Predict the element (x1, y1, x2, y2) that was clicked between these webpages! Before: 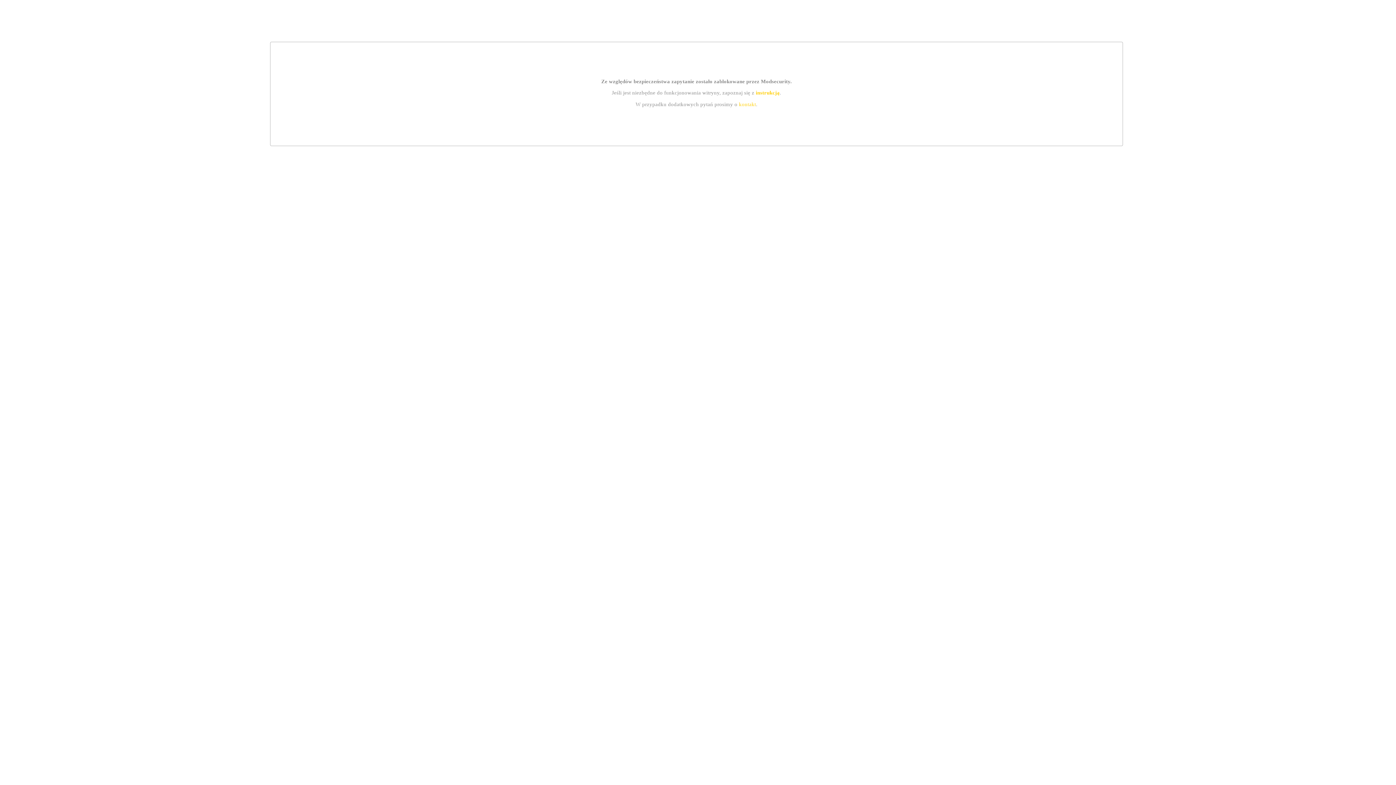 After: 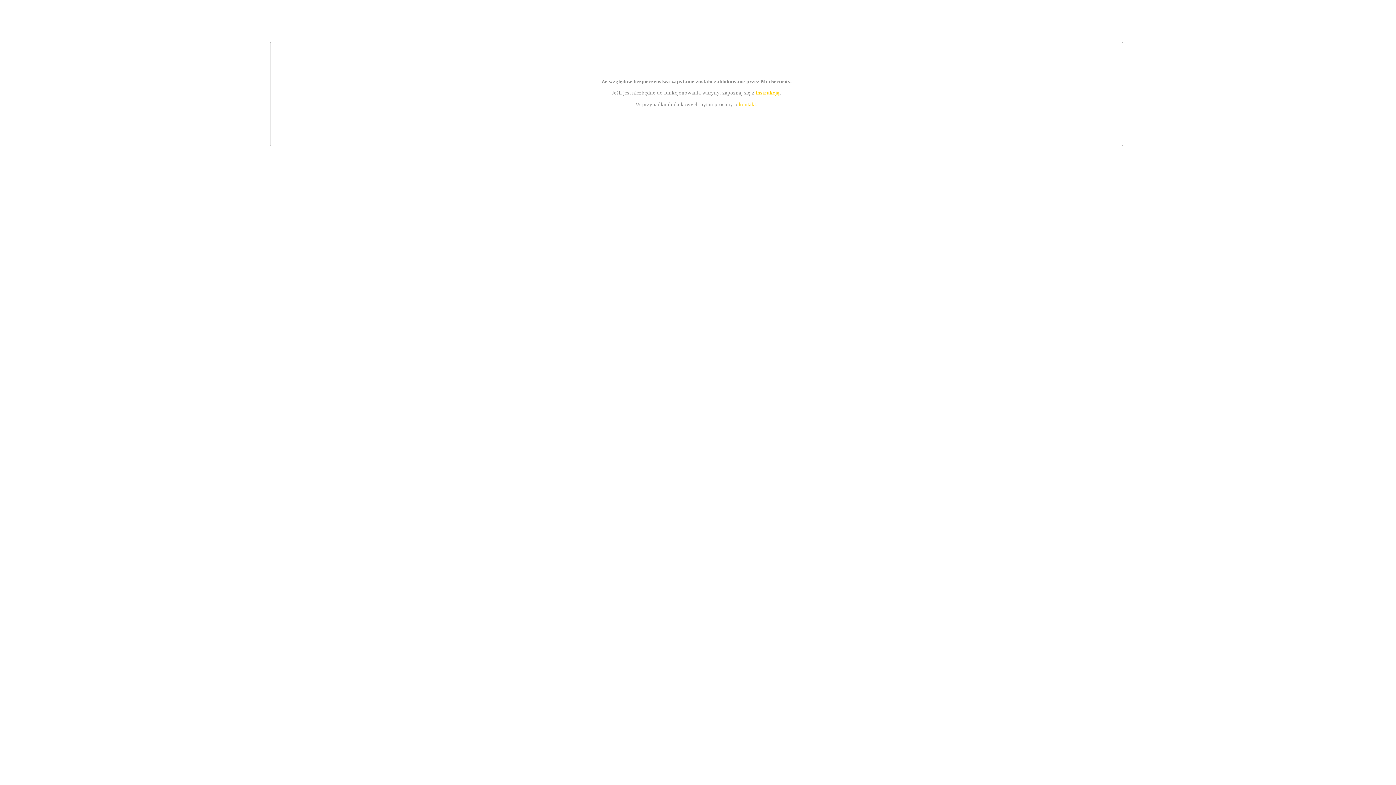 Action: bbox: (755, 89, 779, 95) label: instrukcją